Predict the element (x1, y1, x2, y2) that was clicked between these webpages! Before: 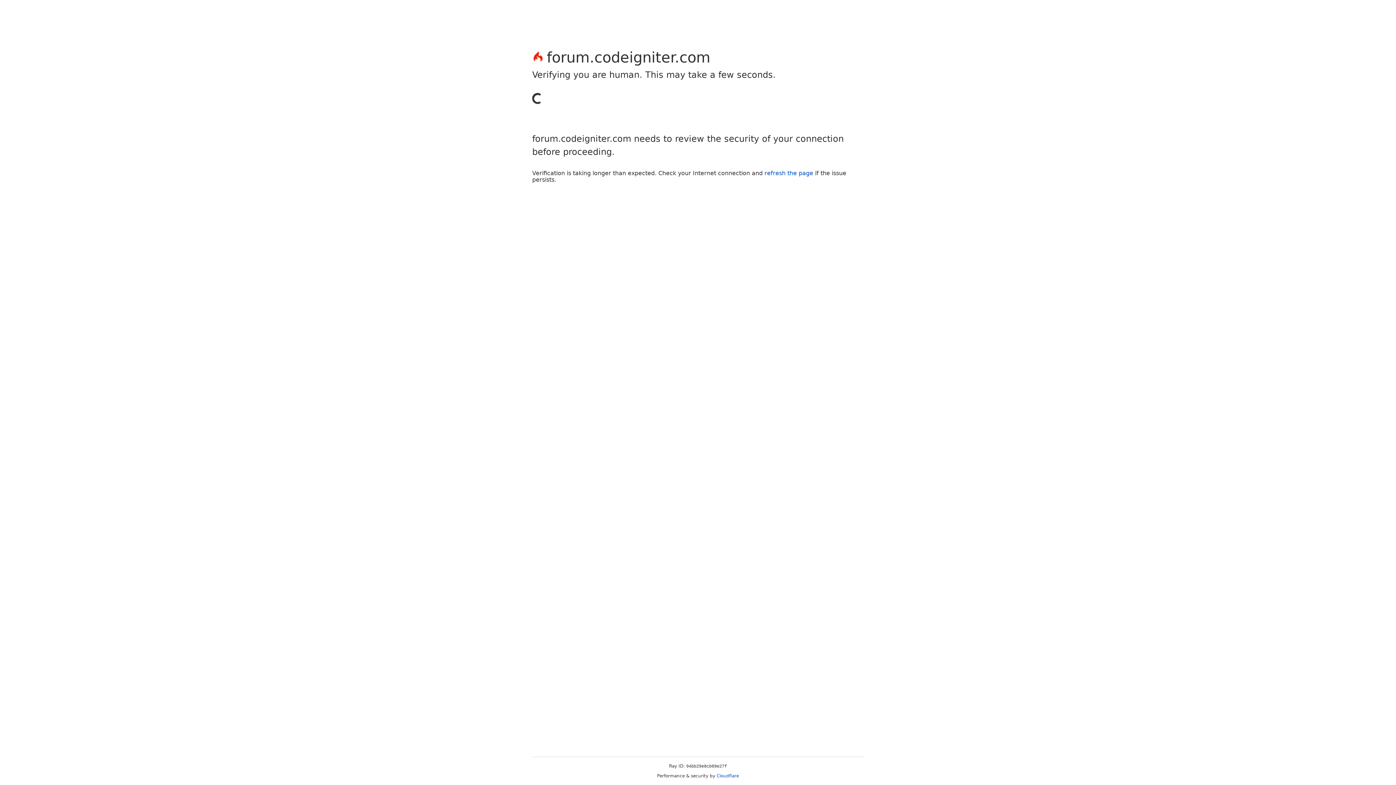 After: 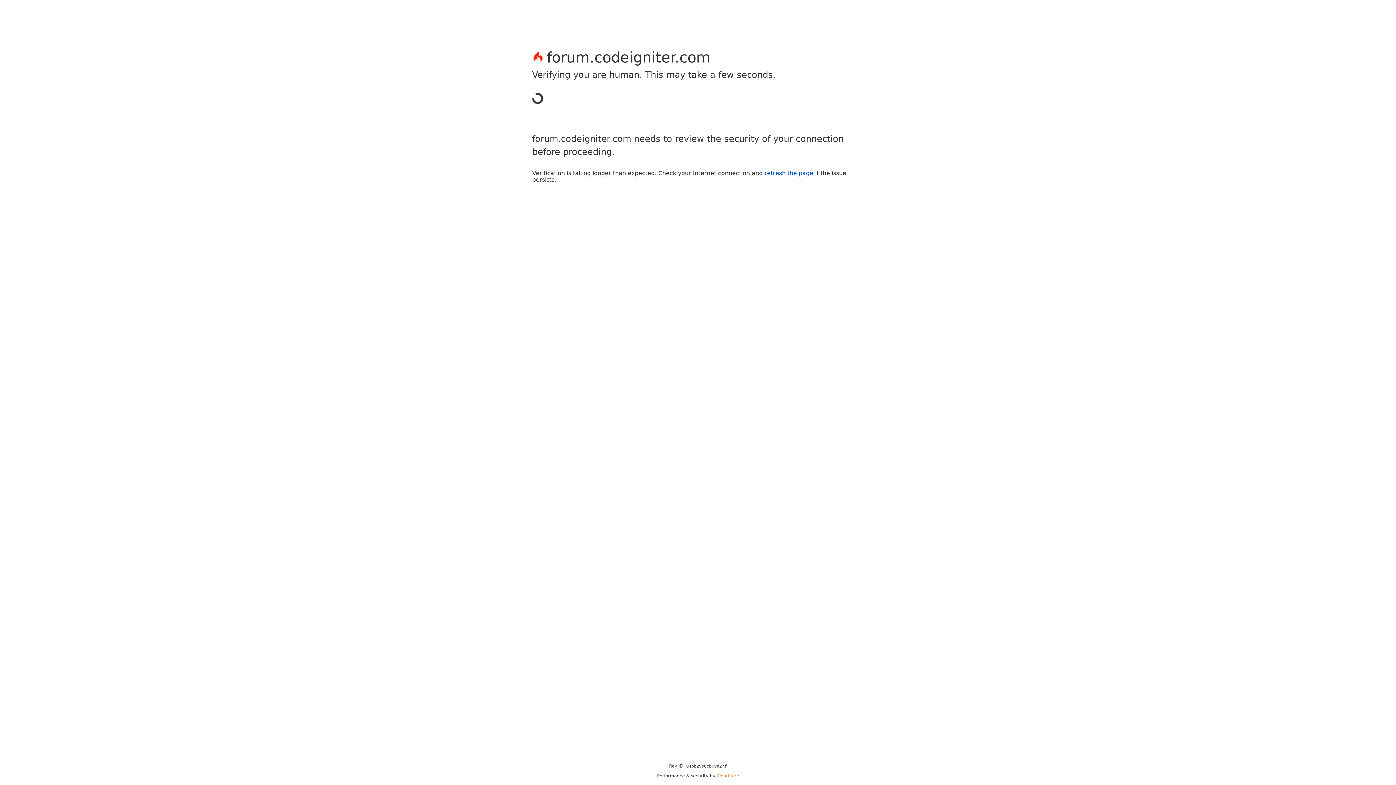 Action: bbox: (716, 773, 739, 778) label: Cloudflare